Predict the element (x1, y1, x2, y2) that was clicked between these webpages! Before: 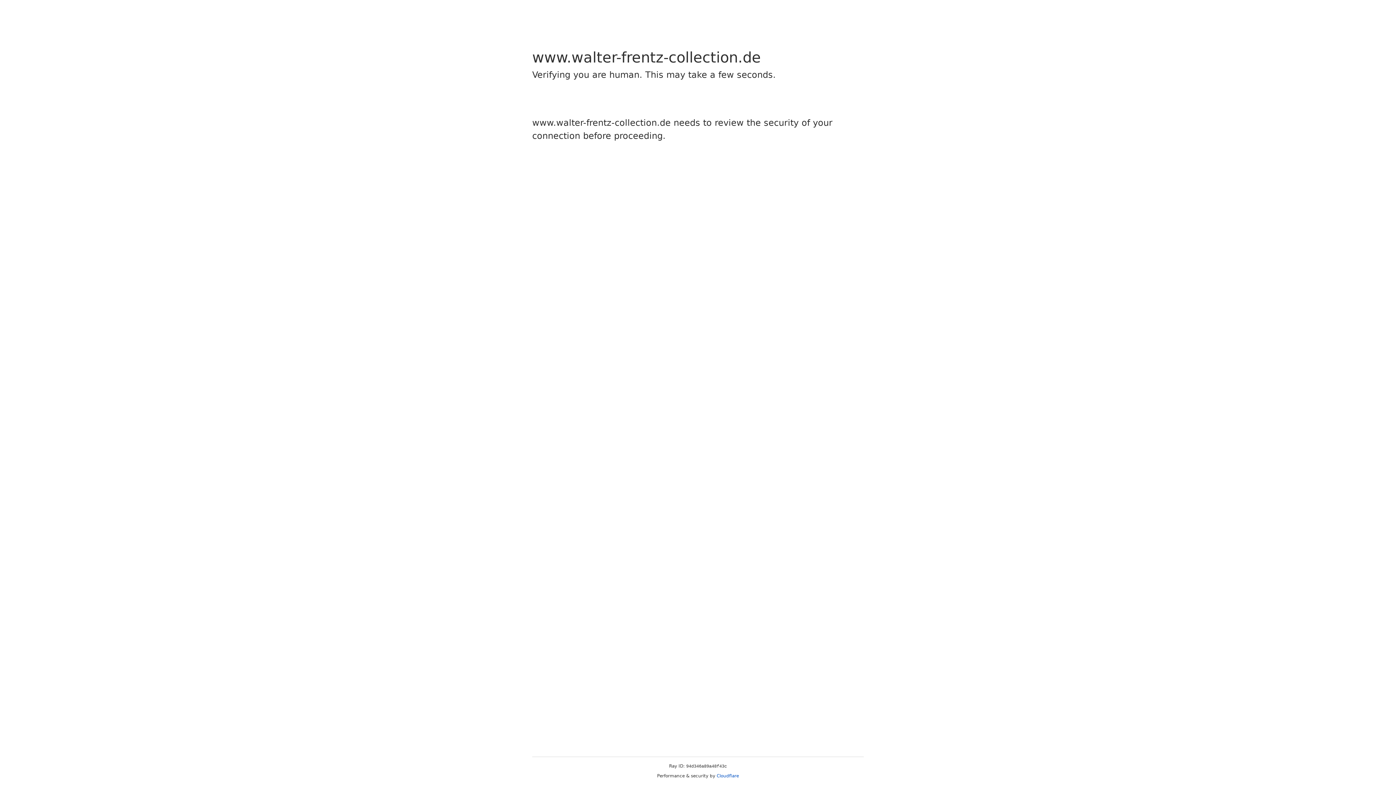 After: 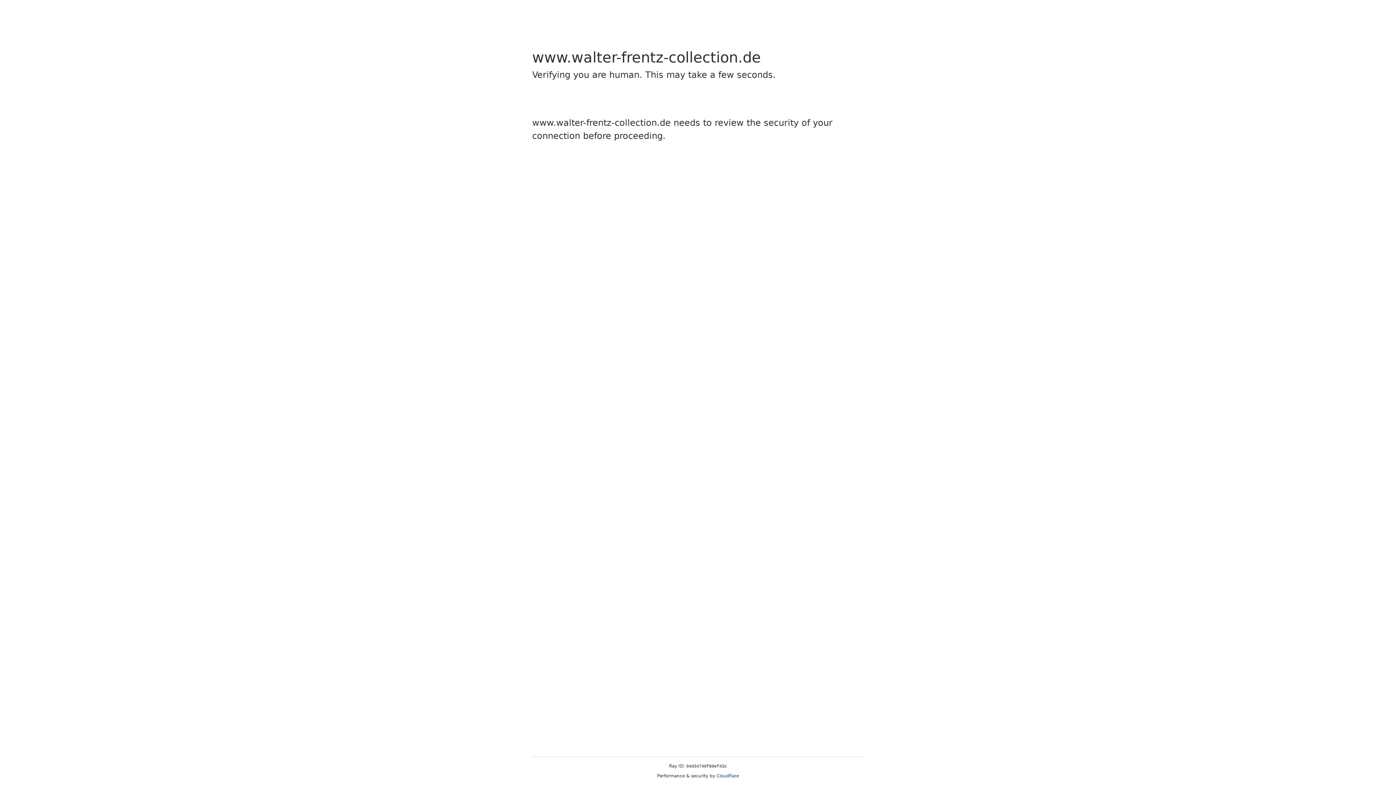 Action: label: Cloudflare bbox: (716, 773, 739, 778)